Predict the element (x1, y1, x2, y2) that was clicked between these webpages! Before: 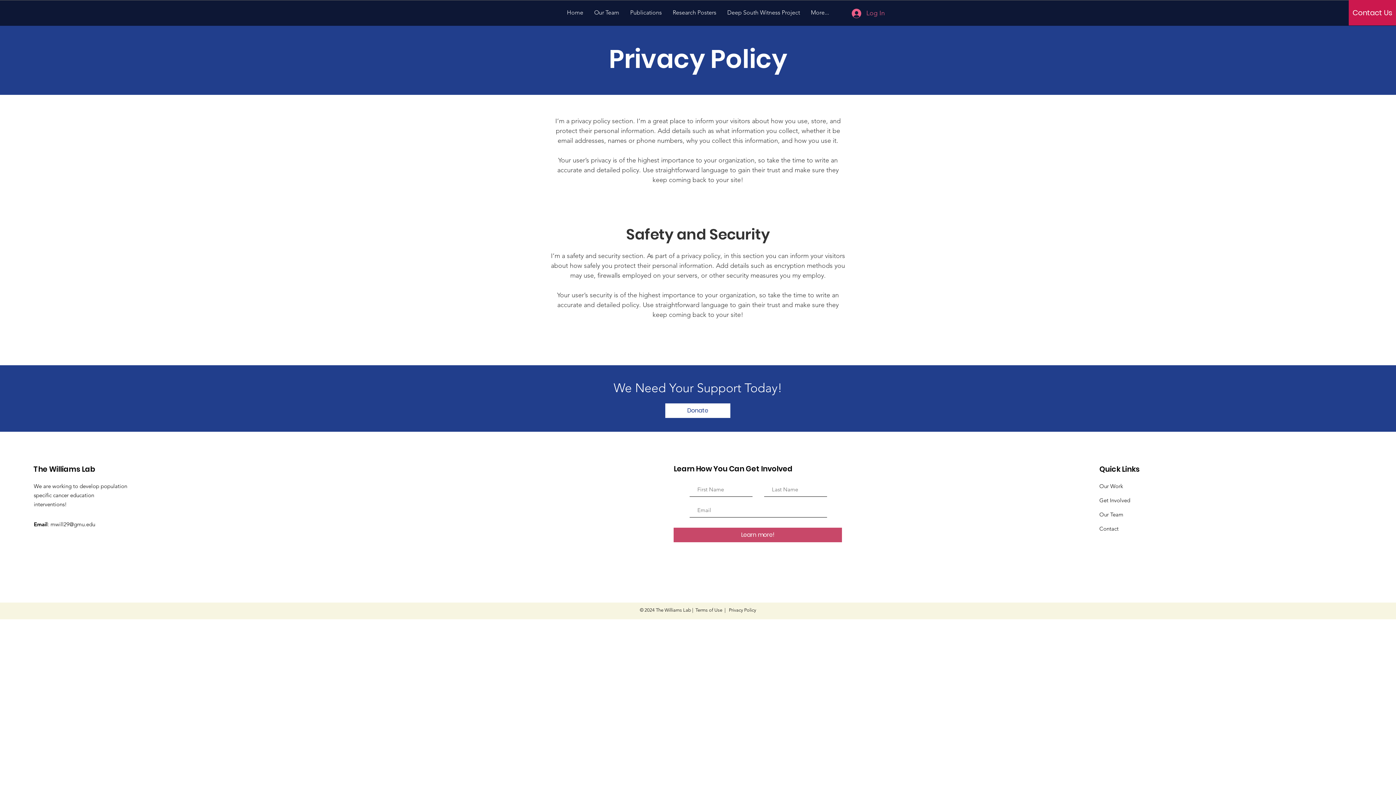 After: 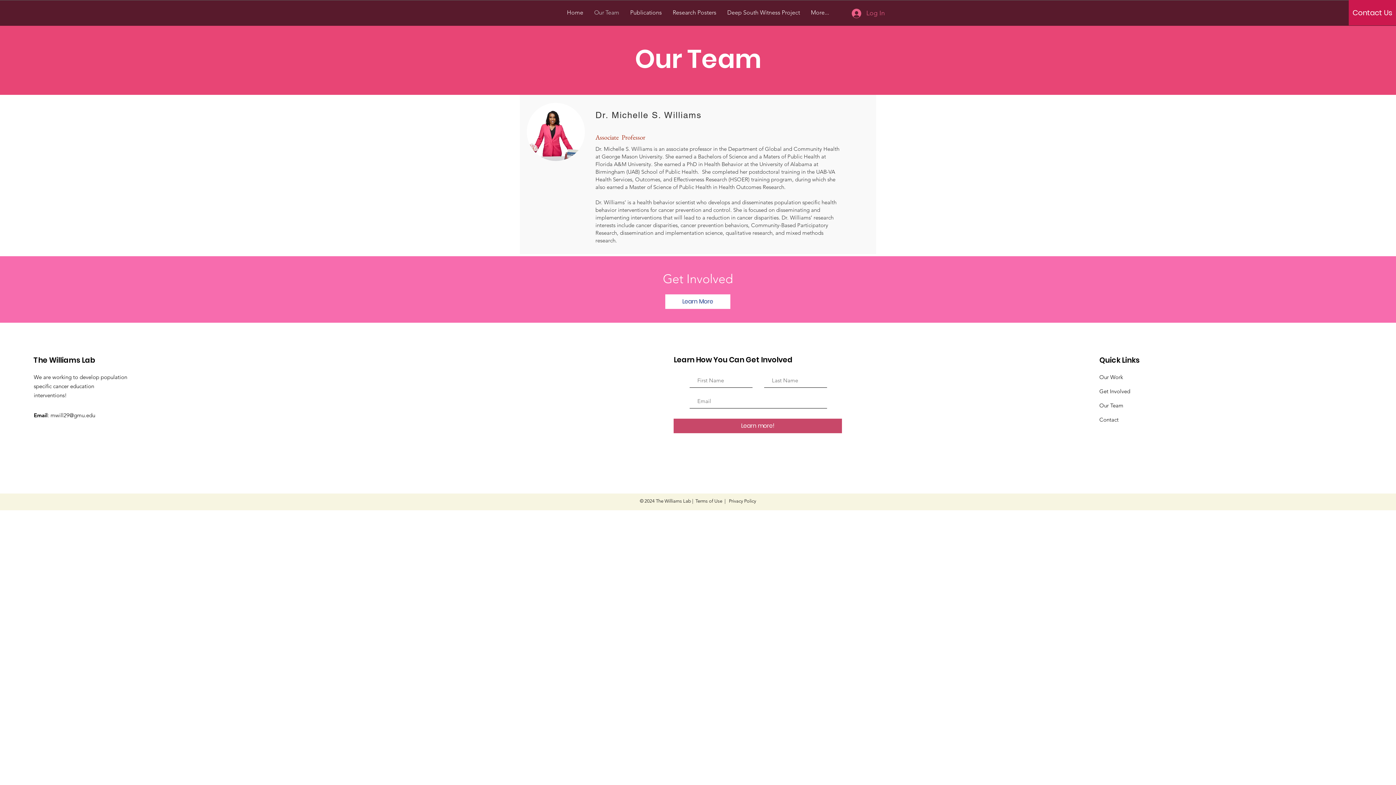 Action: label: Our Team bbox: (588, 4, 624, 20)